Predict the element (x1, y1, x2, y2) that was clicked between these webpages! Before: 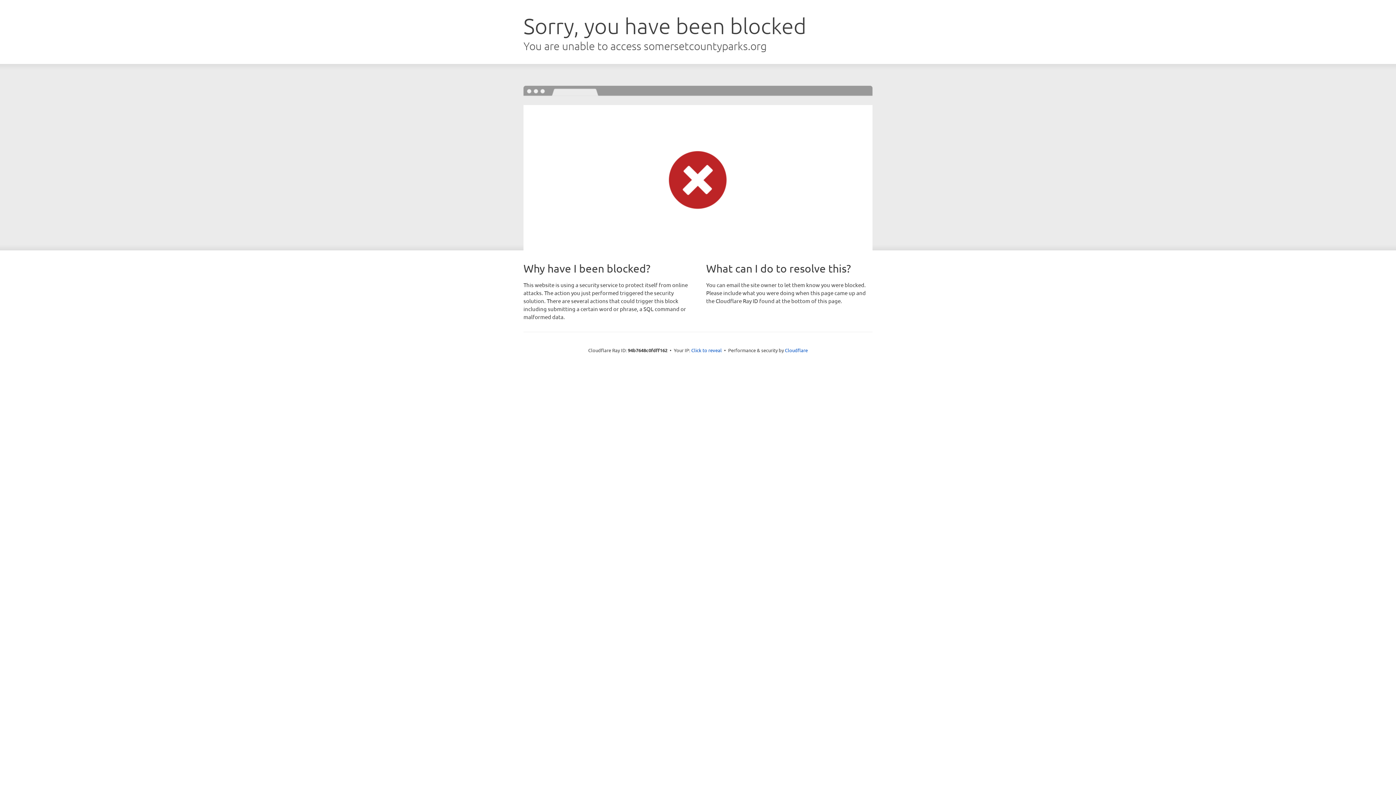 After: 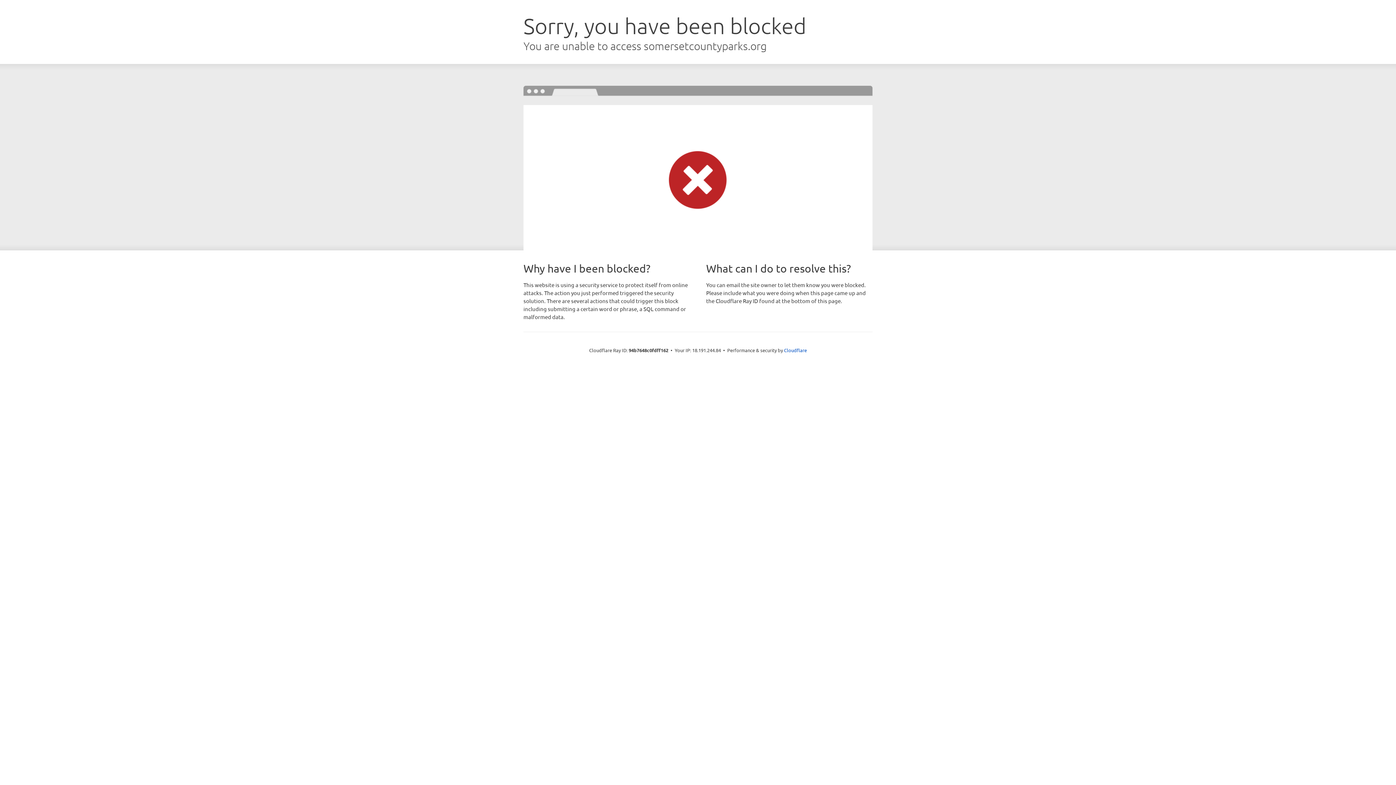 Action: bbox: (691, 346, 722, 353) label: Click to reveal